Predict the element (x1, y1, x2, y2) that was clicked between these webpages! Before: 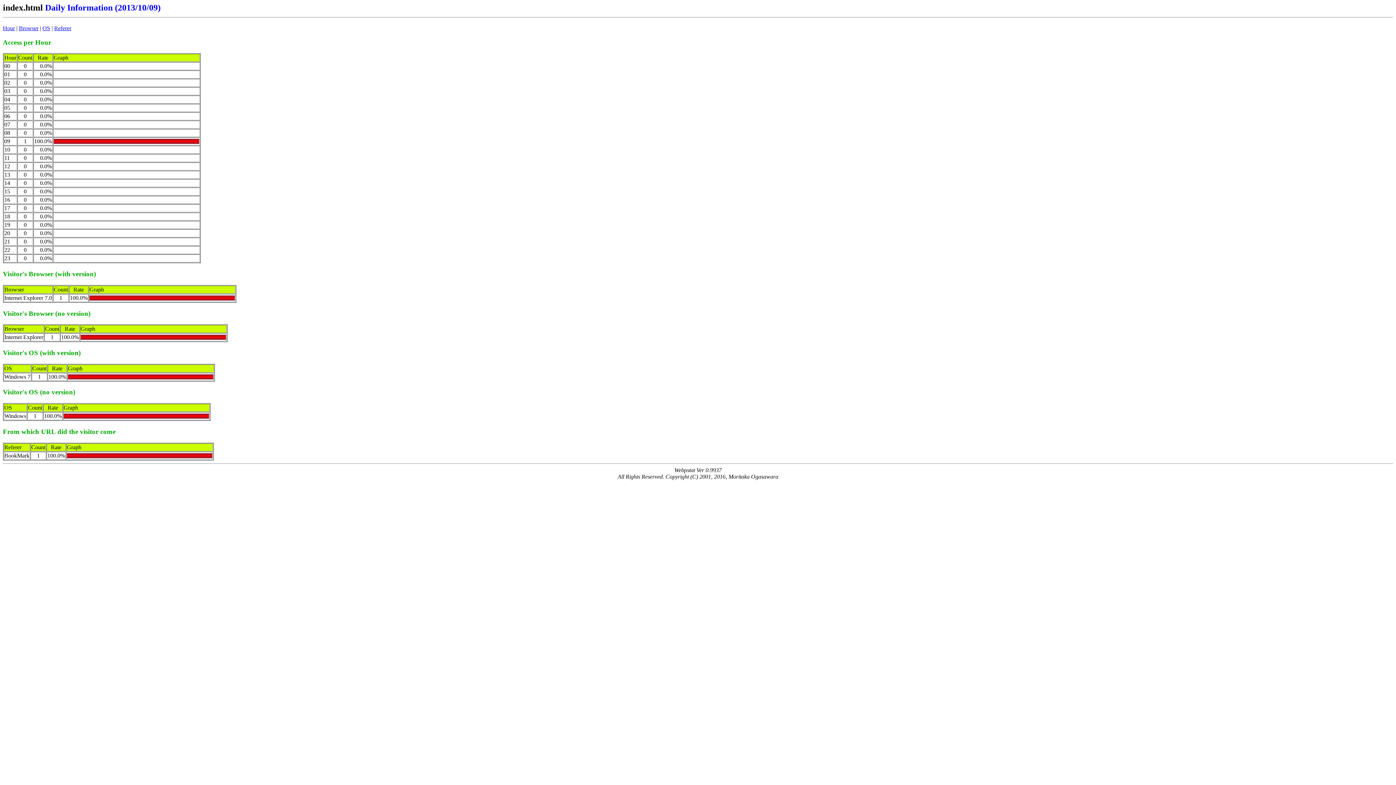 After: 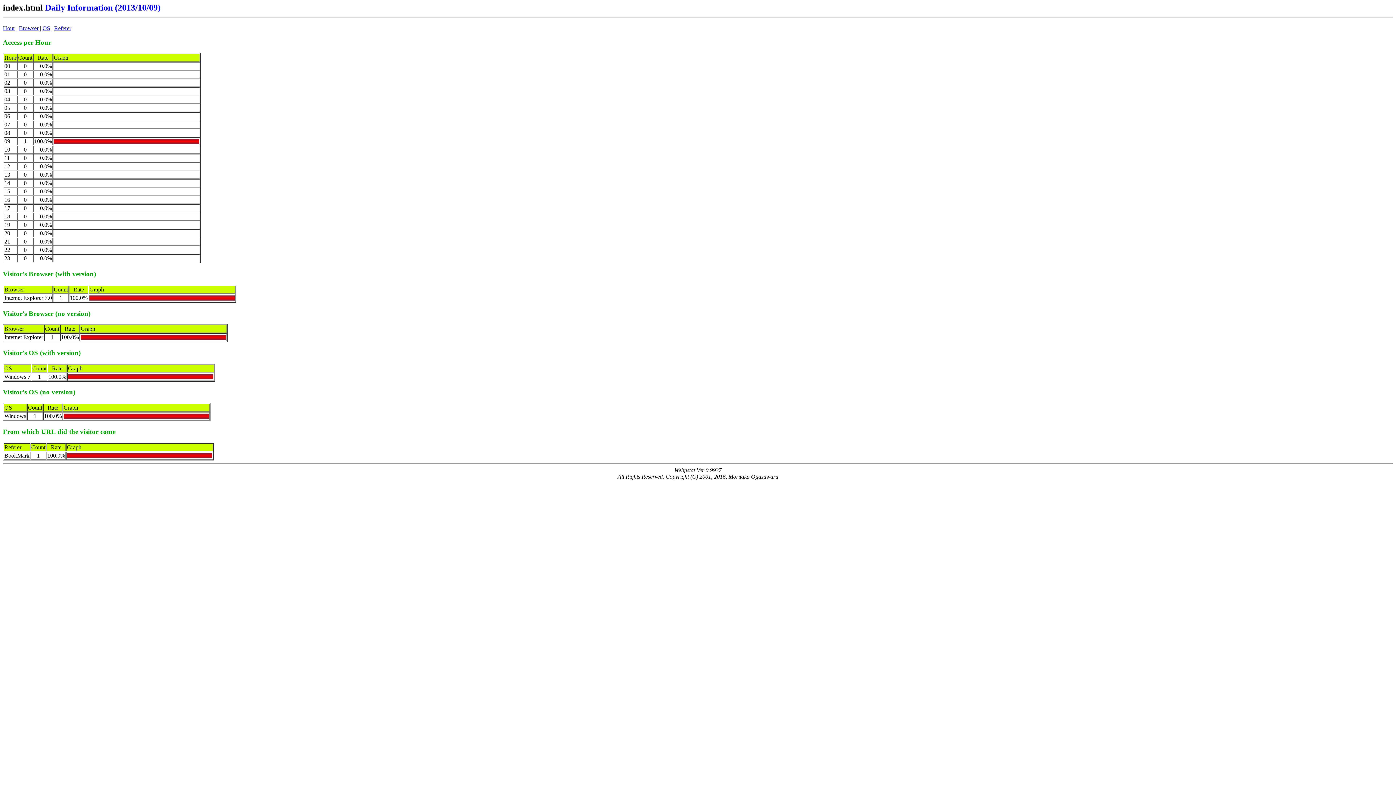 Action: label: OS bbox: (42, 25, 50, 31)